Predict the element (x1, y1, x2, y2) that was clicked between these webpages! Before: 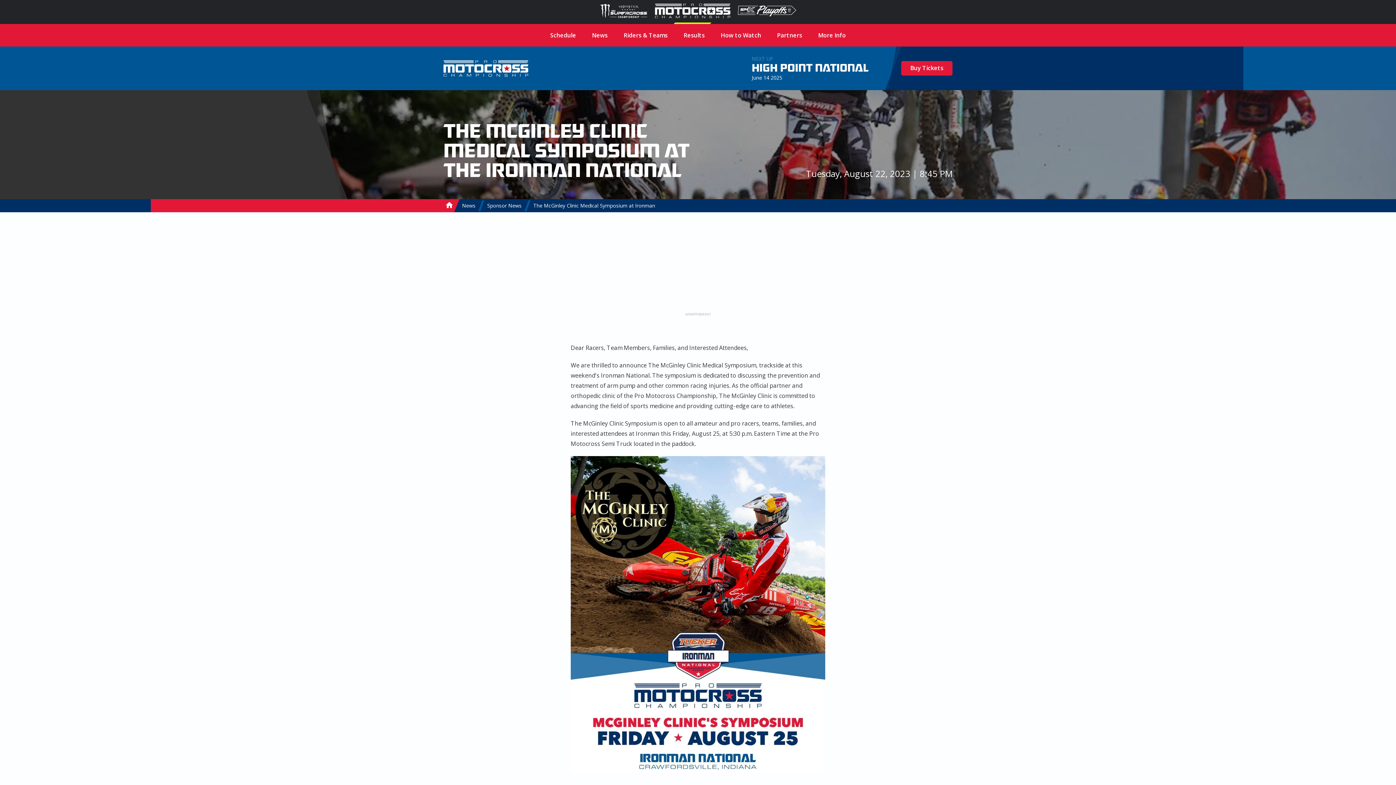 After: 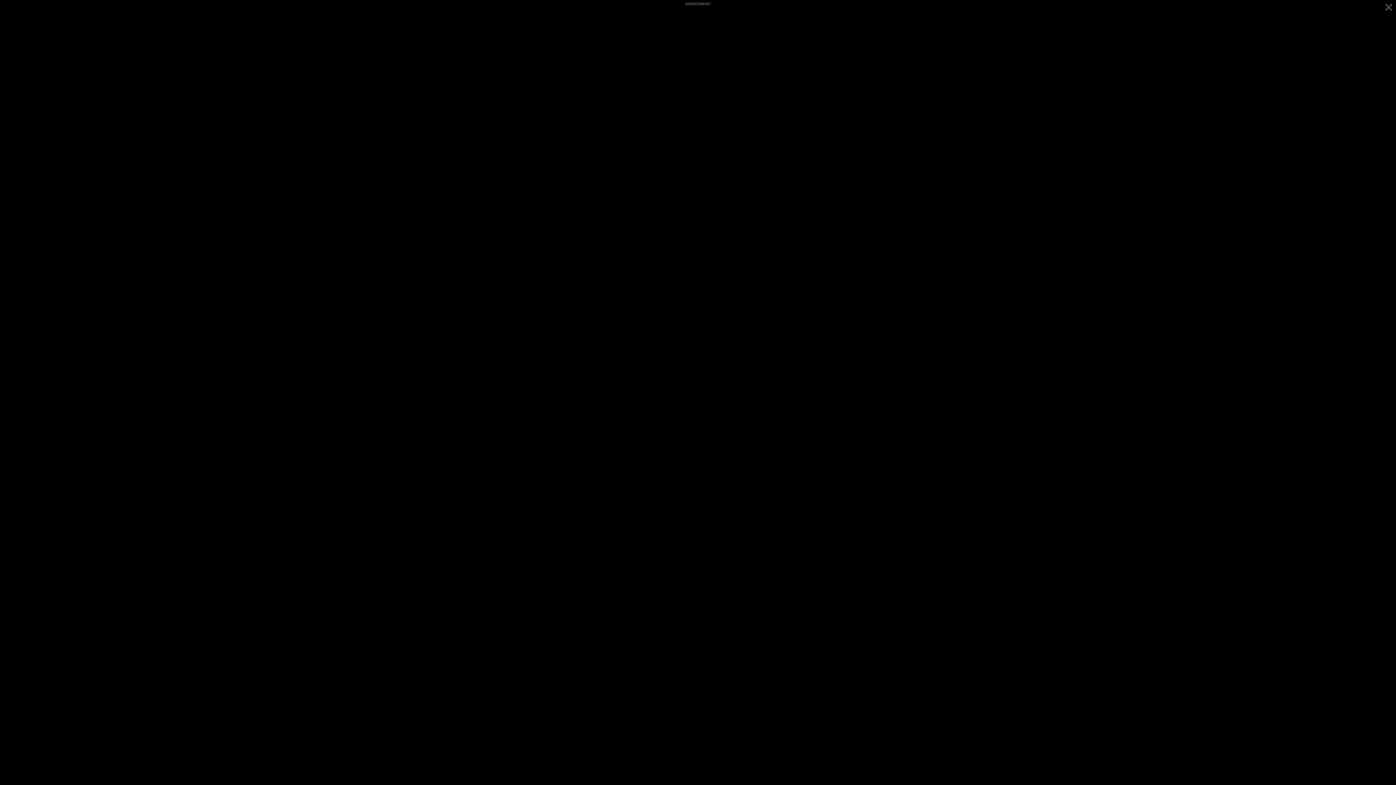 Action: label: PRO MOTOCROSS CHAMPIONSHIP bbox: (443, 60, 528, 76)